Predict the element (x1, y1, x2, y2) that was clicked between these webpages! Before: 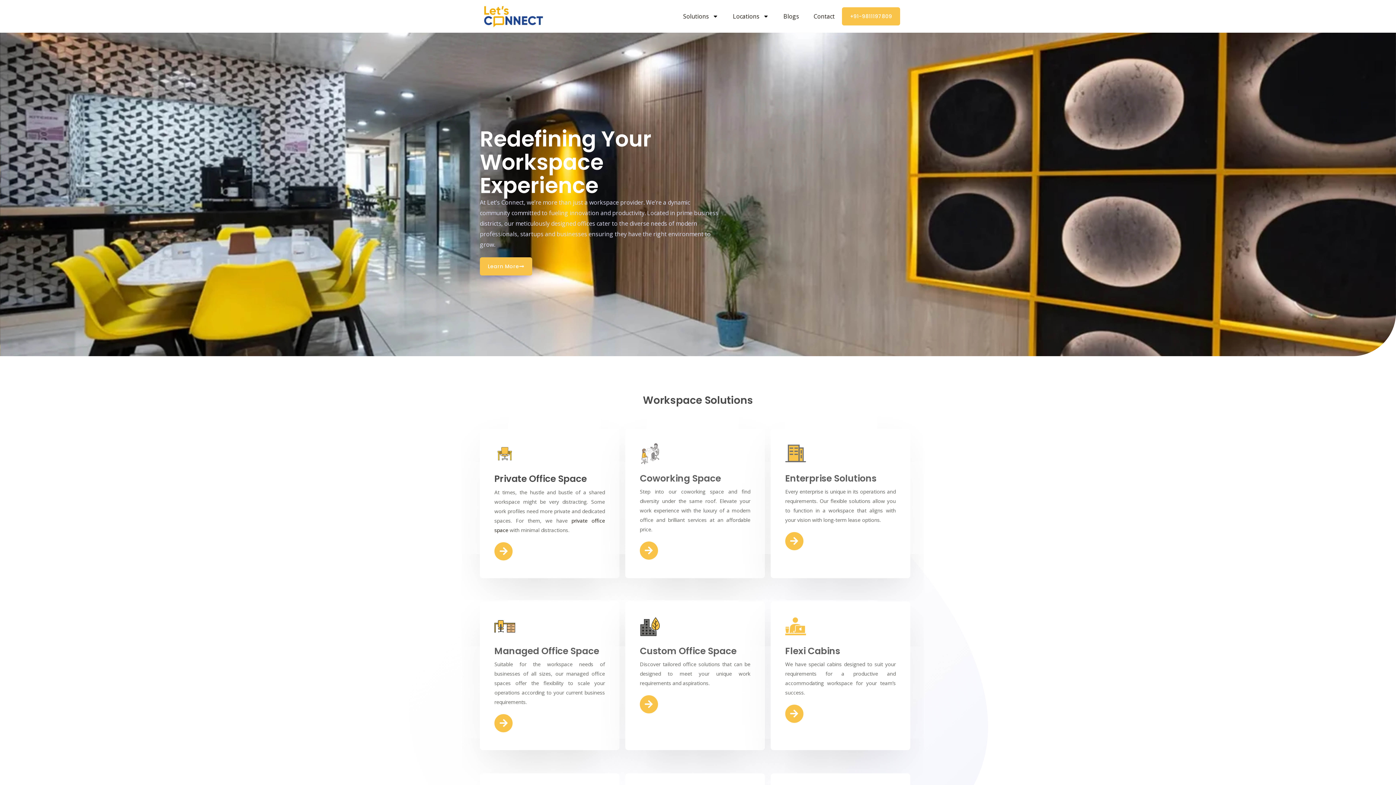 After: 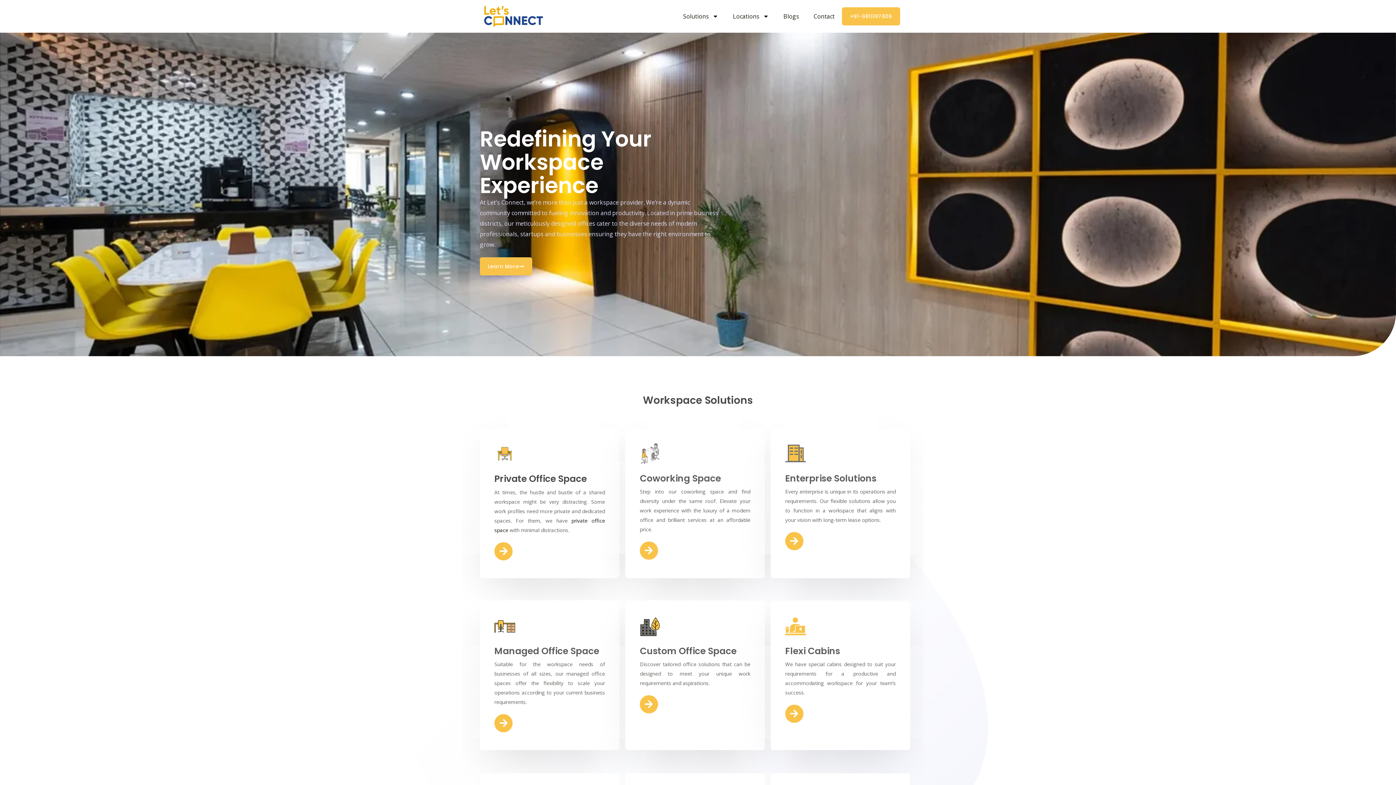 Action: label: +91-9811197809 bbox: (842, 7, 900, 25)